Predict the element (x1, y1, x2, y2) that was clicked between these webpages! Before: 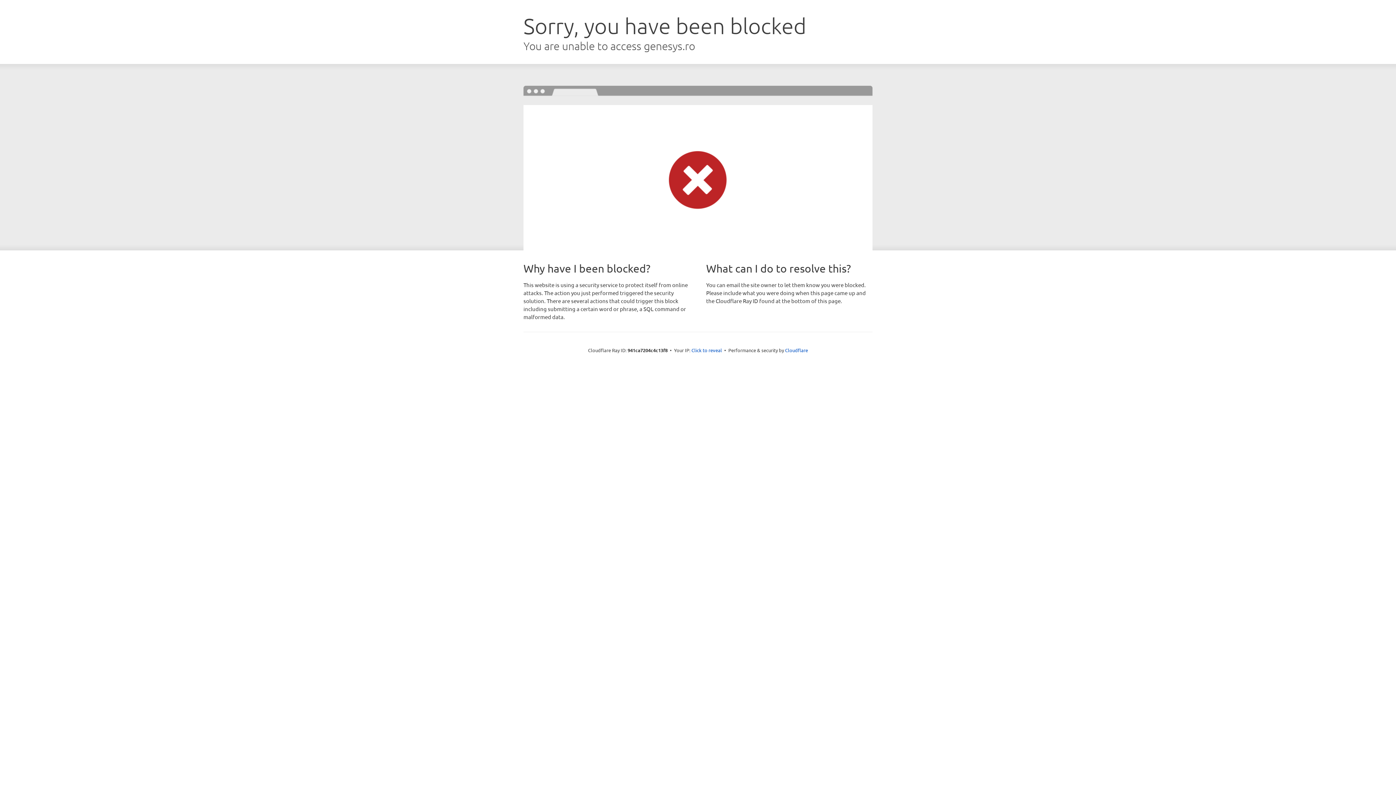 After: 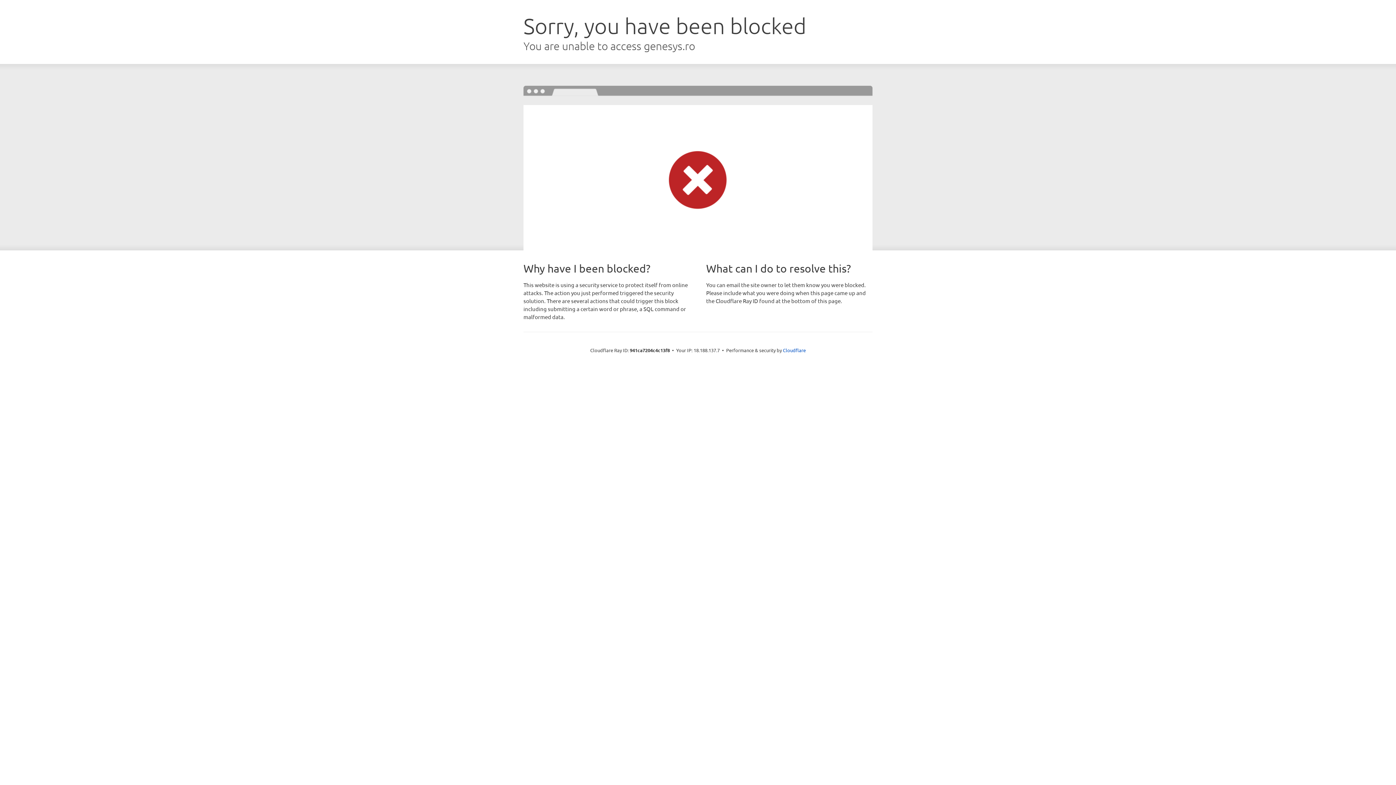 Action: label: Click to reveal bbox: (691, 346, 722, 353)